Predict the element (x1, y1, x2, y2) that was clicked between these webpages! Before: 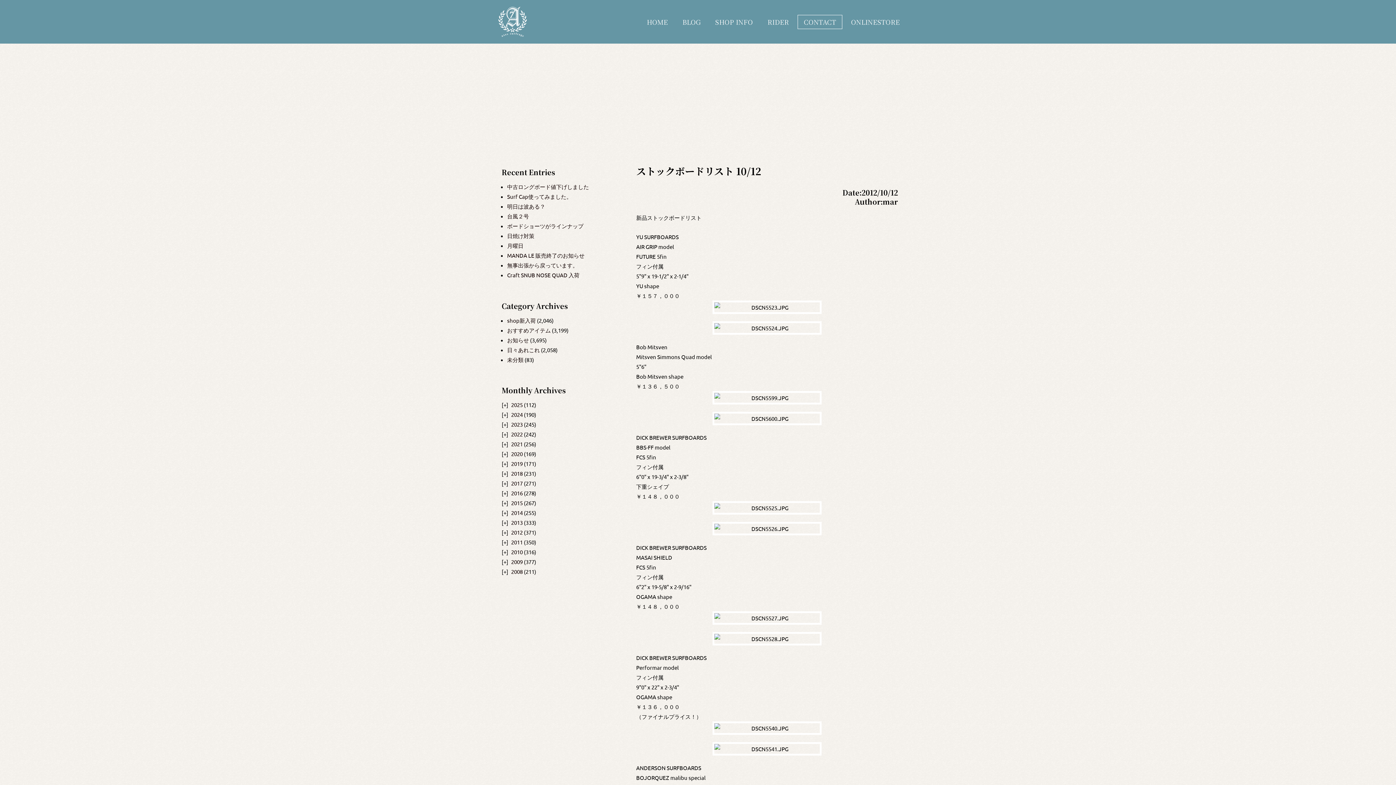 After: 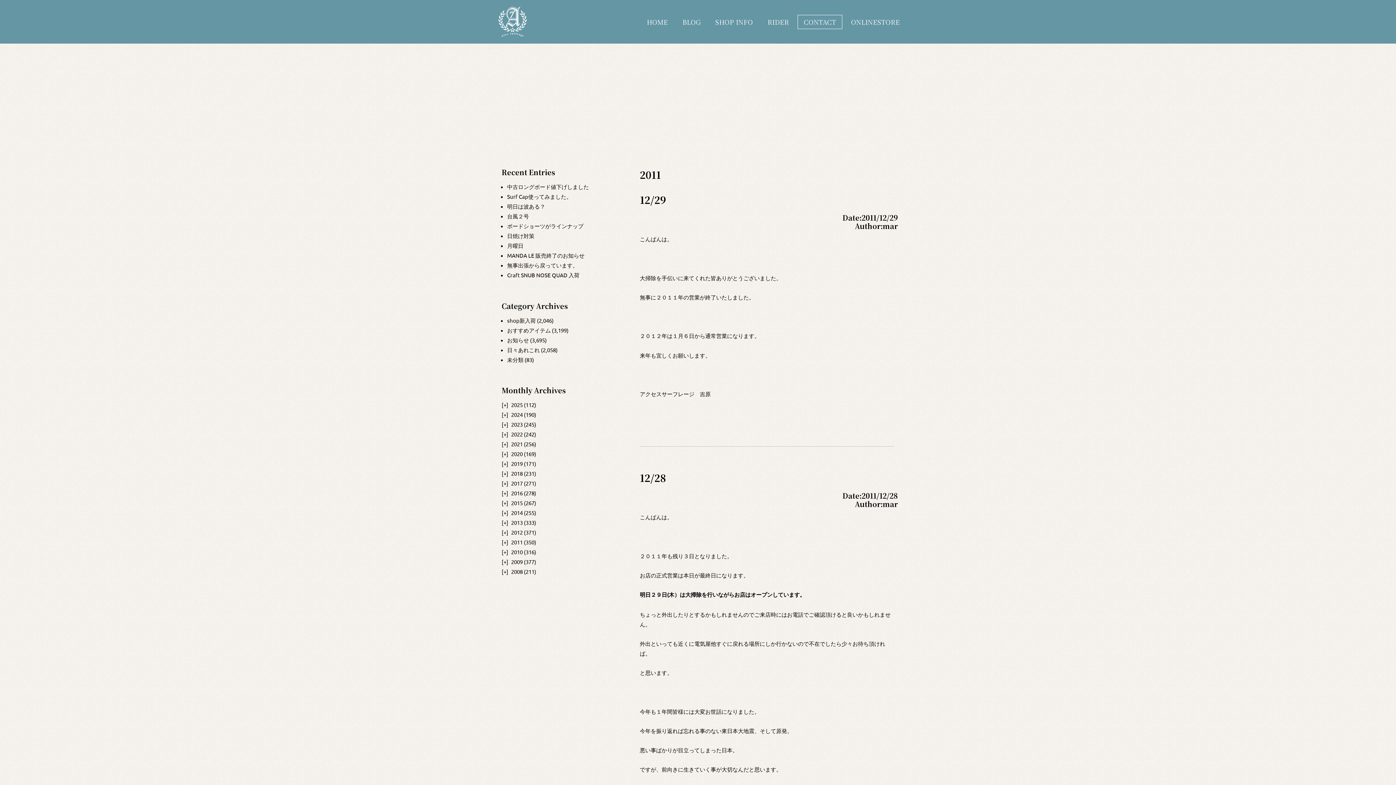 Action: bbox: (511, 538, 522, 545) label: 2011